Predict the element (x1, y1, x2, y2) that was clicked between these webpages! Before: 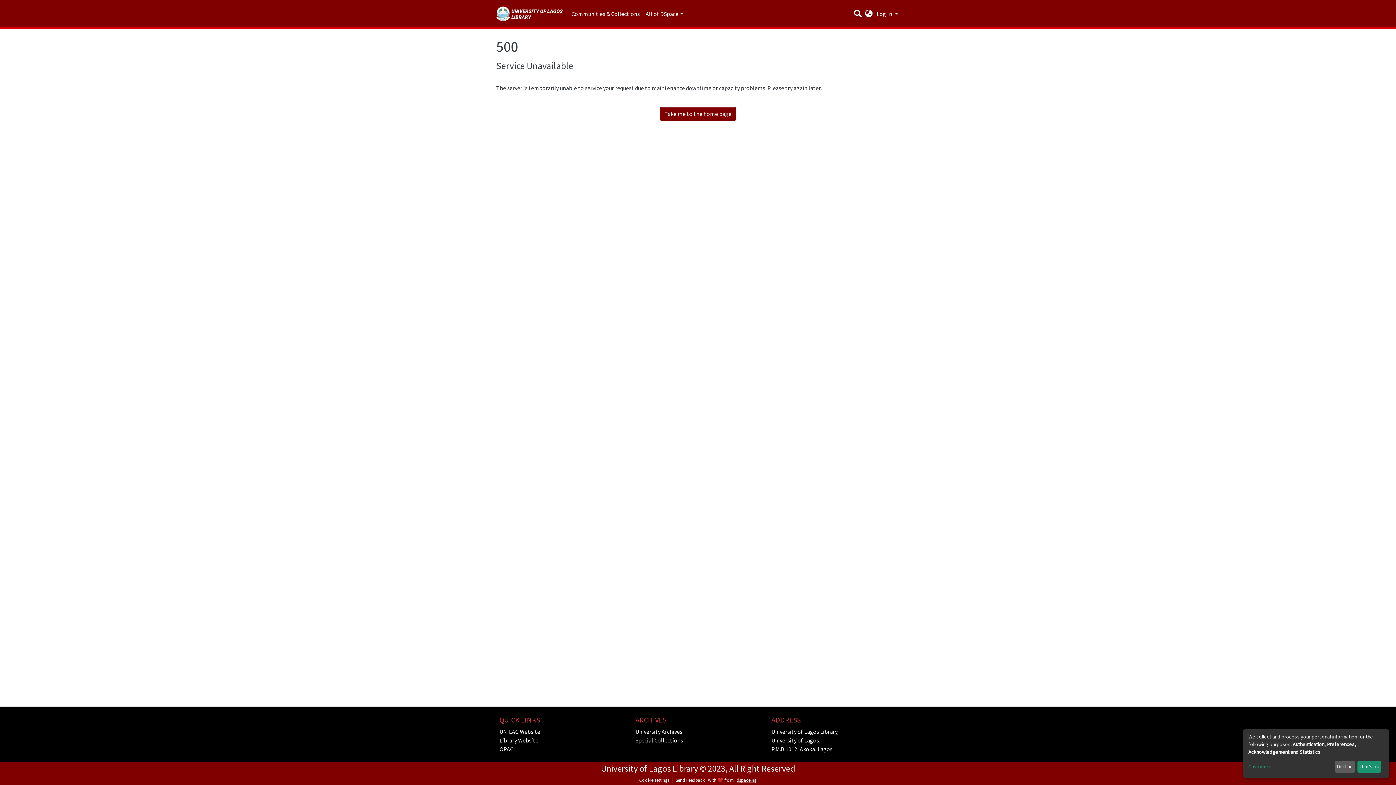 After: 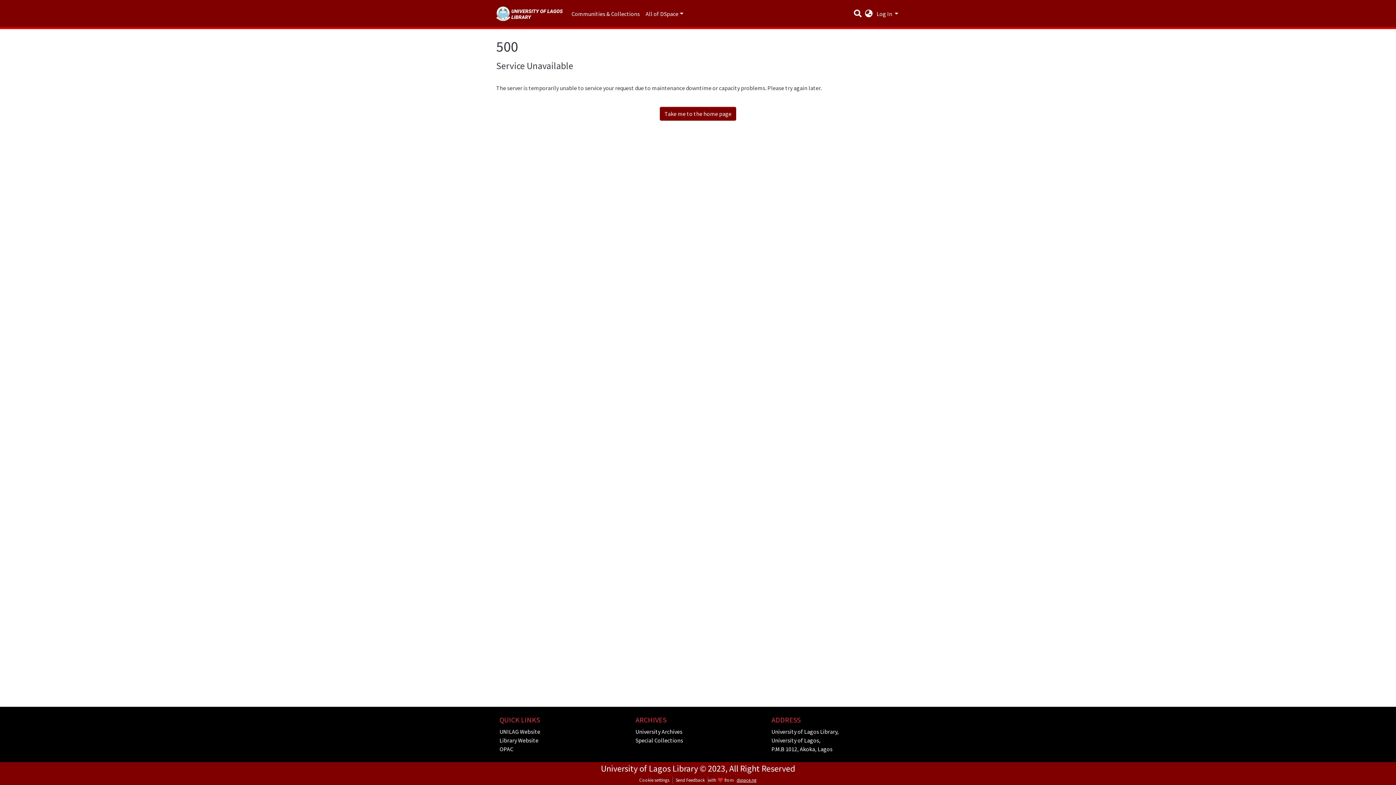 Action: label: Decline bbox: (1335, 761, 1355, 773)